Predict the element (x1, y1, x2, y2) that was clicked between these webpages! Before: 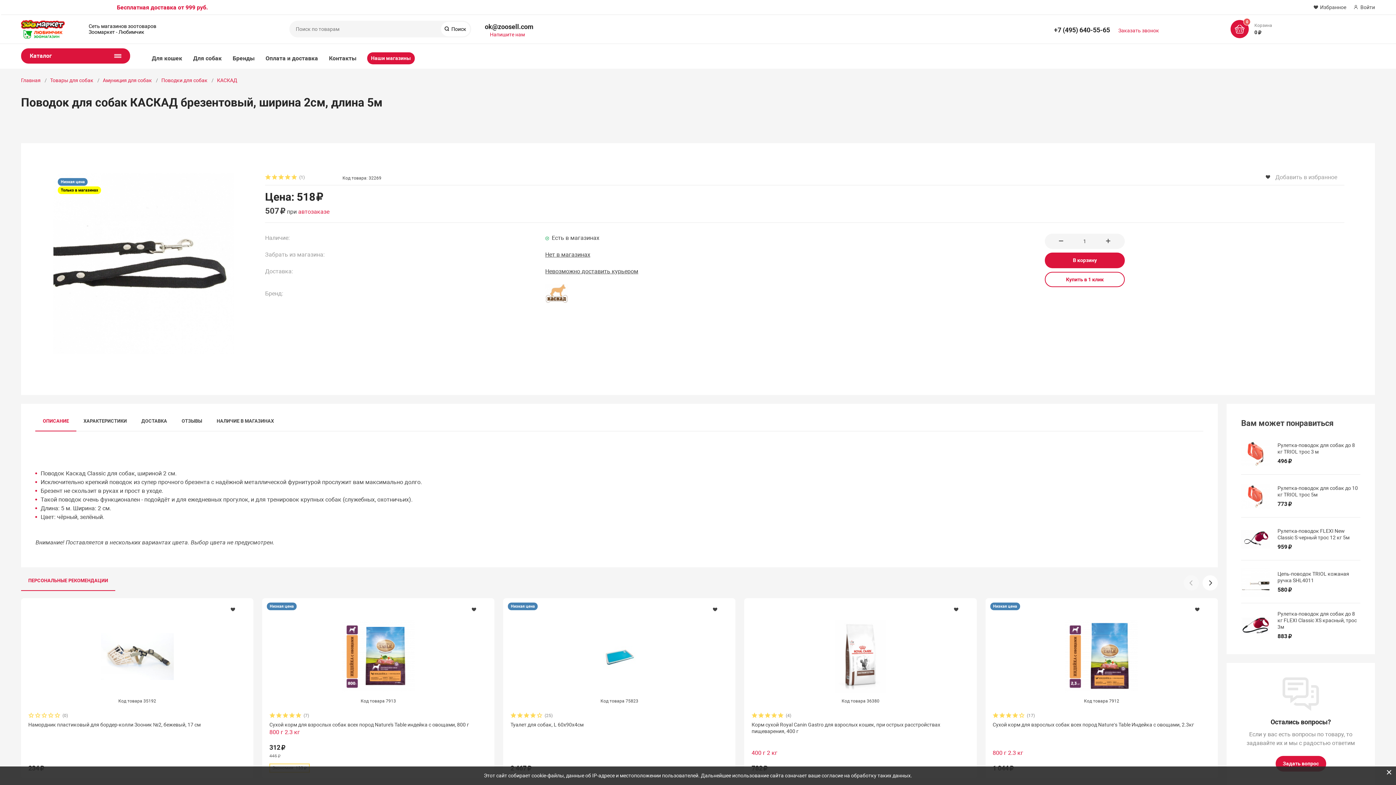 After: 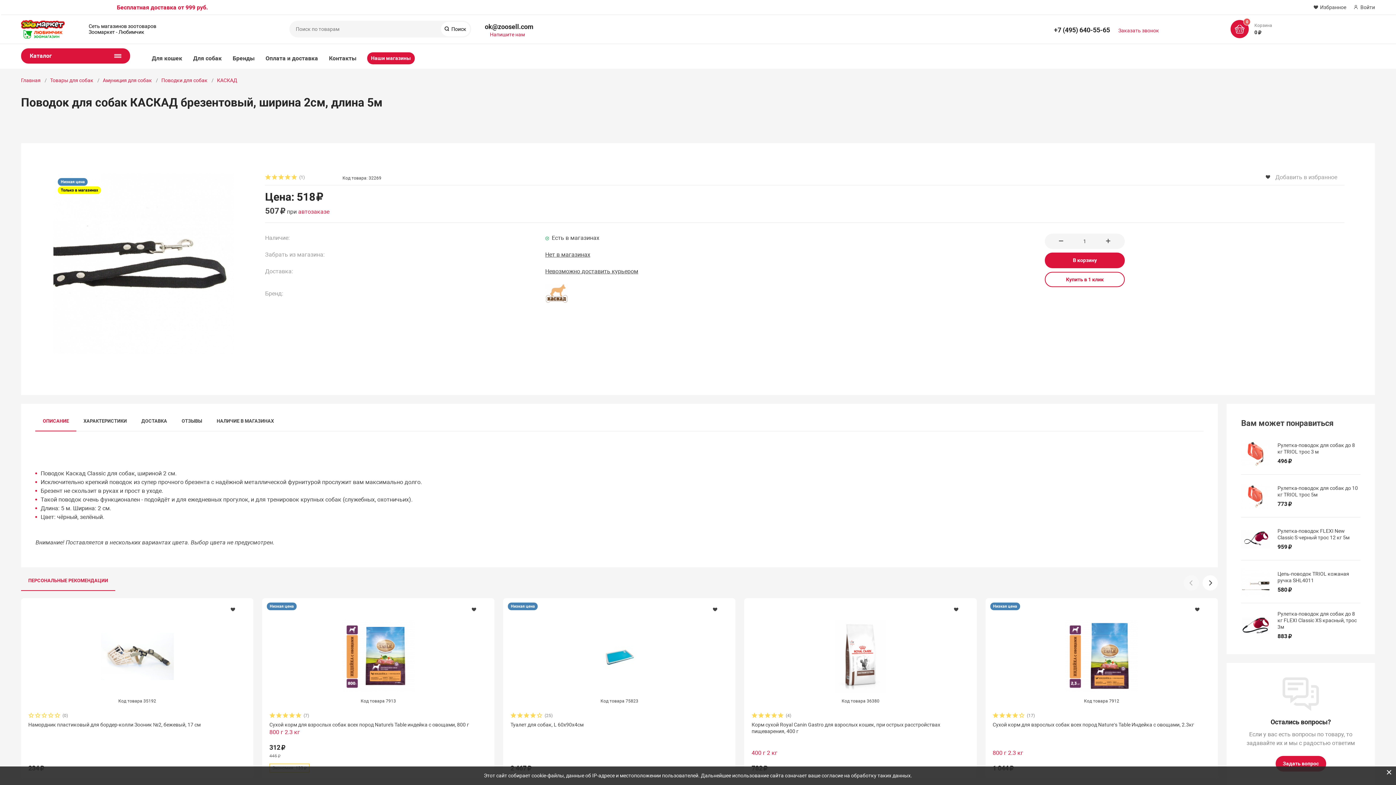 Action: label: ПЕРСОНАЛЬНЫЕ РЕКОМЕНДАЦИИ bbox: (21, 576, 115, 591)